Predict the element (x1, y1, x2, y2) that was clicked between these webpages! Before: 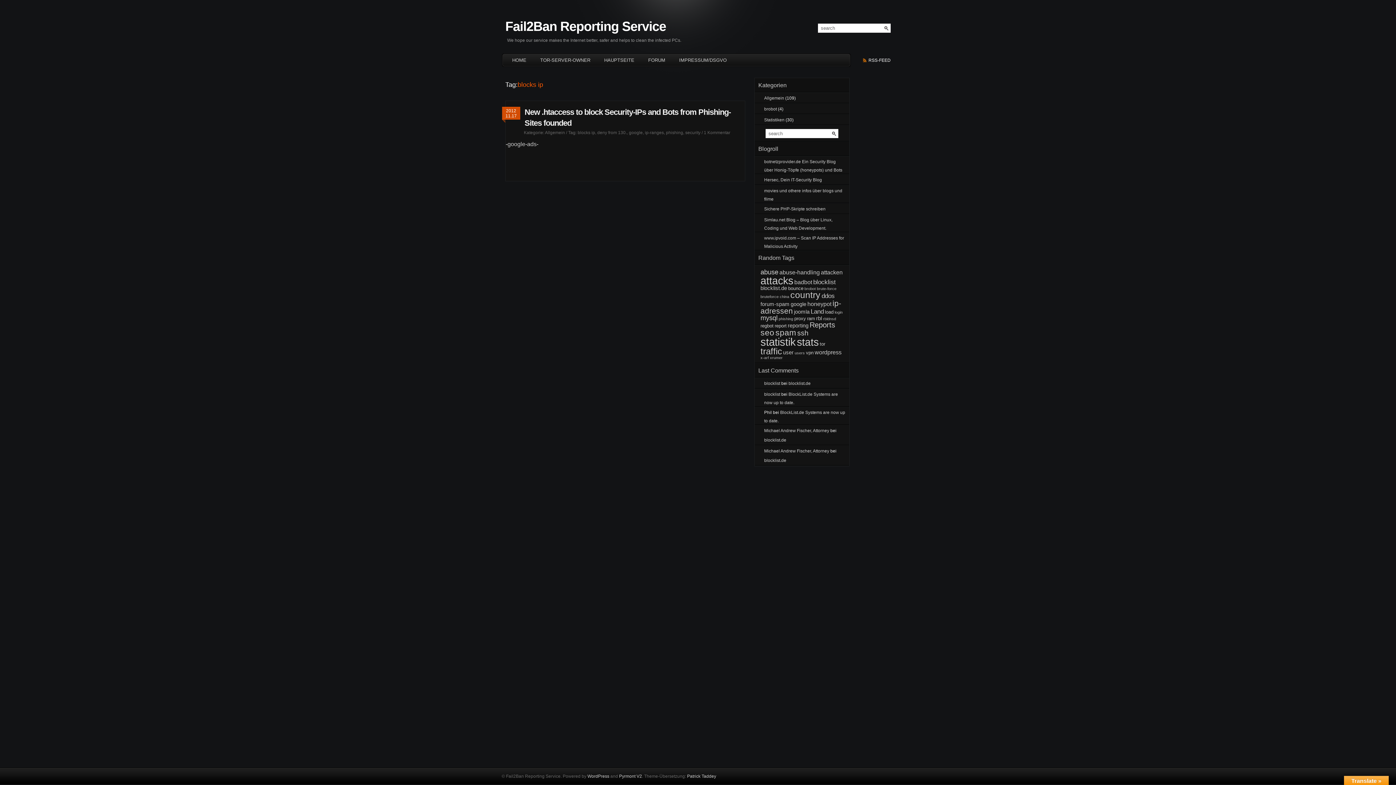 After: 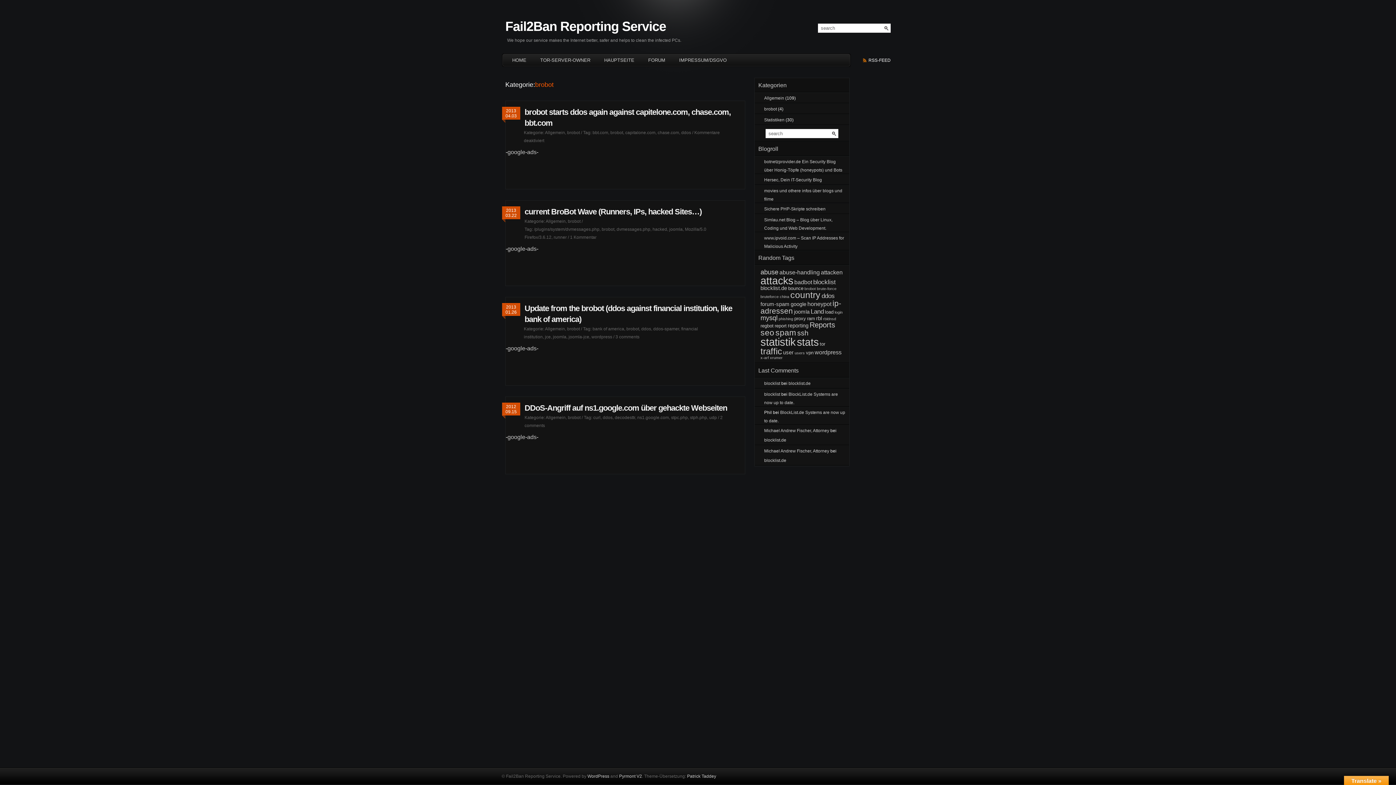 Action: bbox: (764, 106, 777, 111) label: brobot